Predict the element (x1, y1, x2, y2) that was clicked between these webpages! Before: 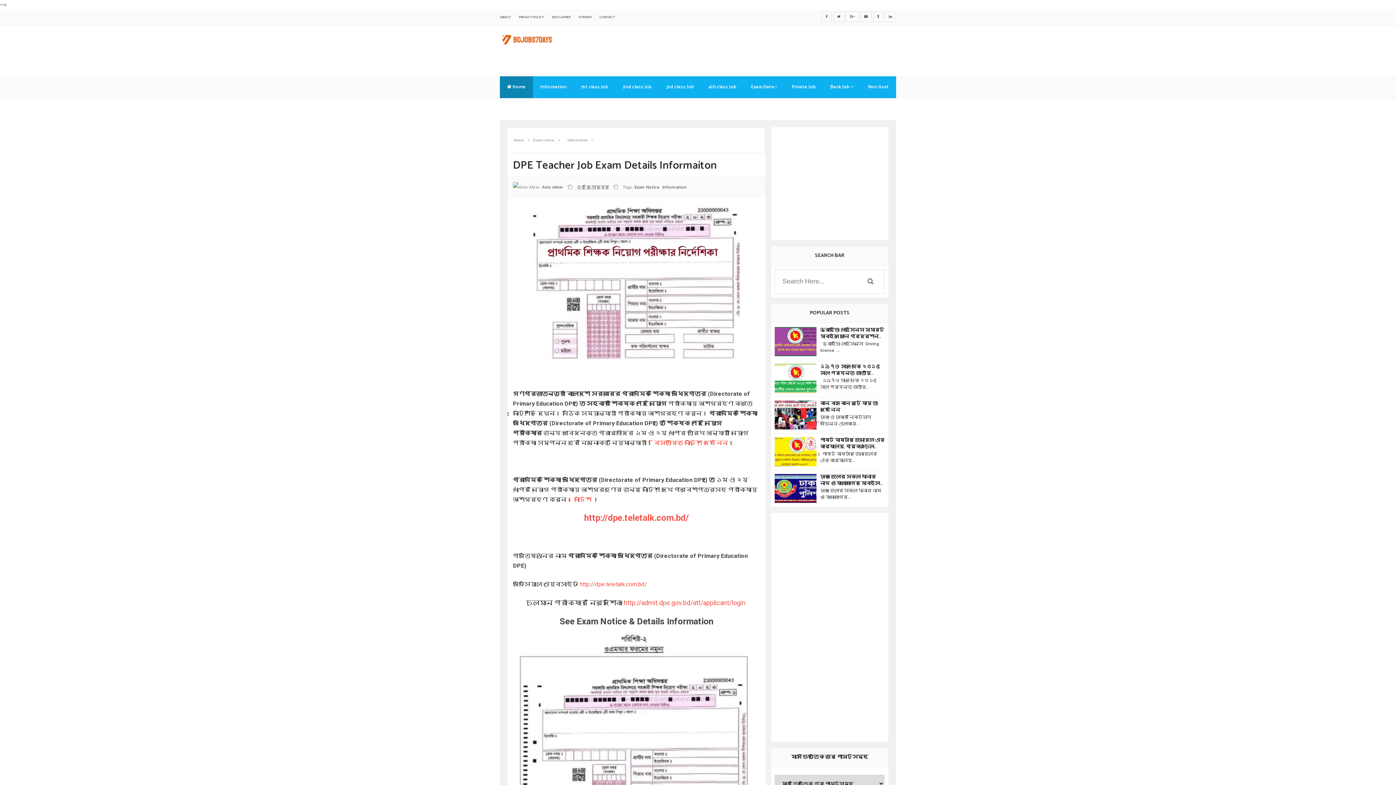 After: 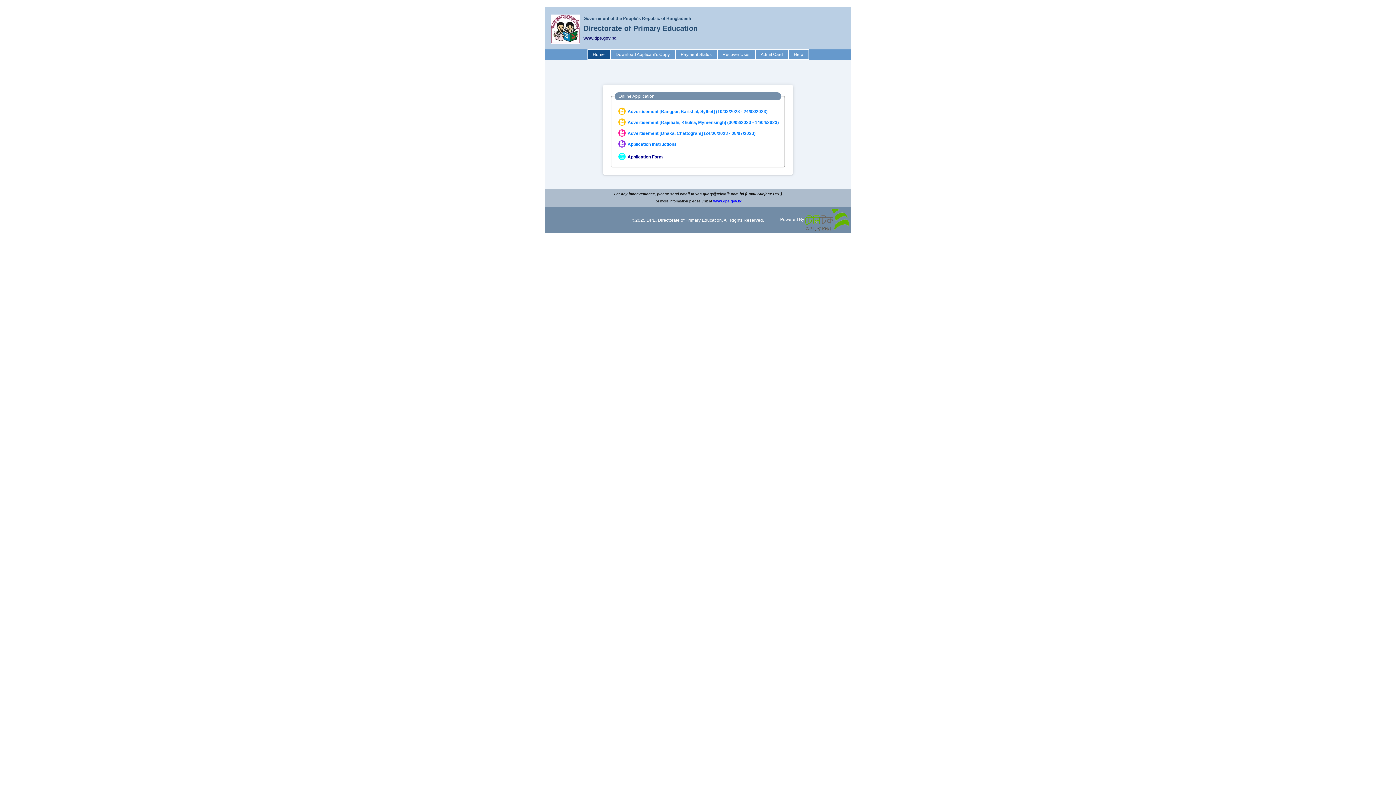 Action: label: http://dpe.teletalk.com.bd/ bbox: (580, 581, 647, 588)